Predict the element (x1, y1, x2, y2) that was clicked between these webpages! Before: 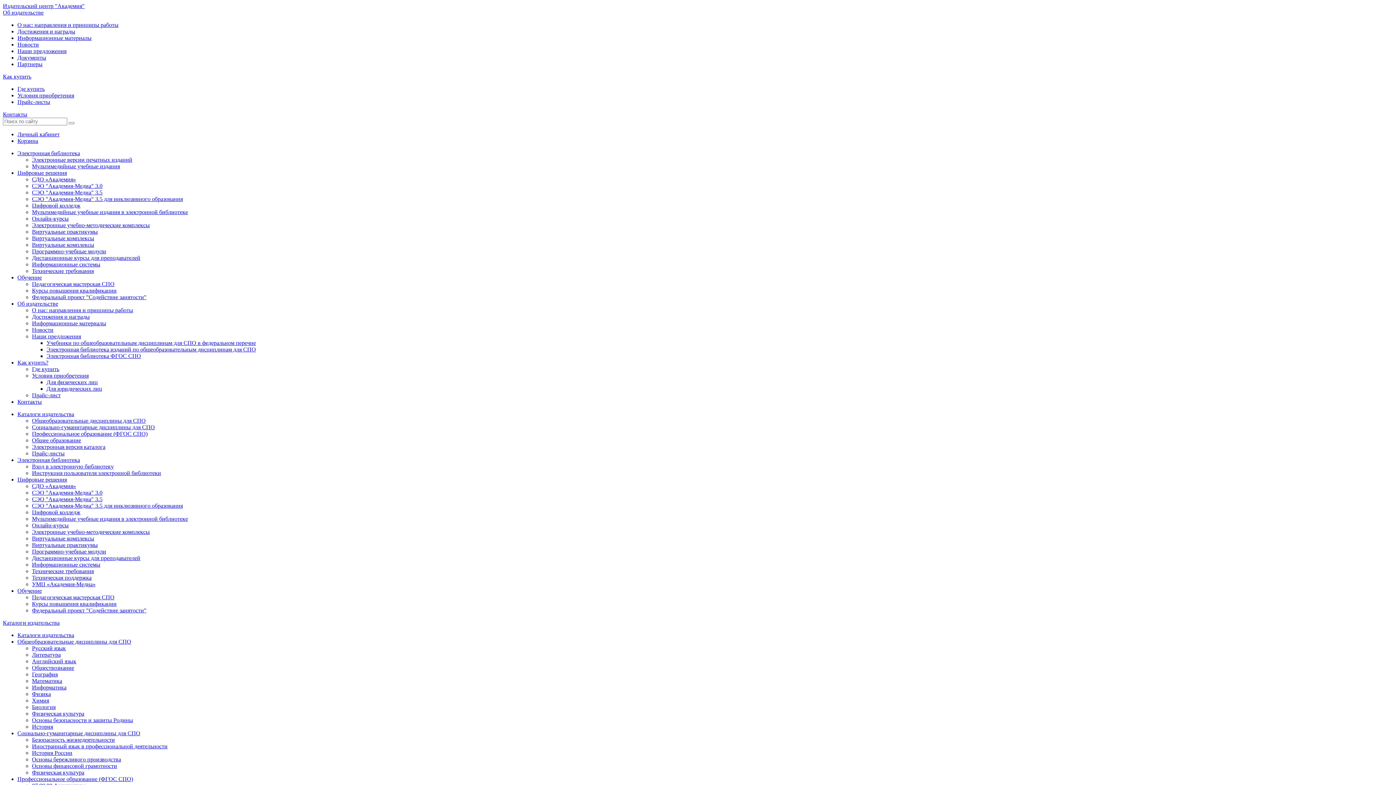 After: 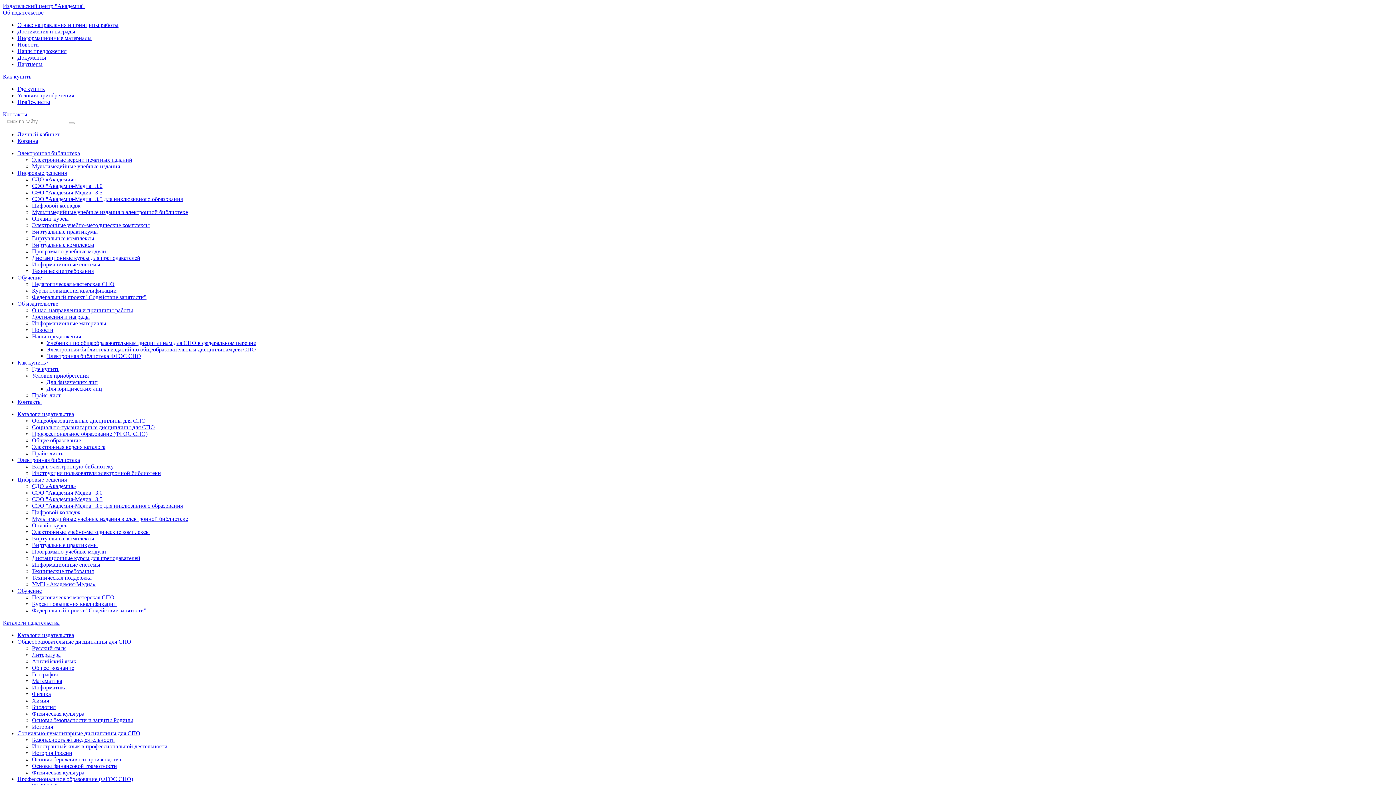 Action: label: Русский язык bbox: (32, 645, 65, 651)